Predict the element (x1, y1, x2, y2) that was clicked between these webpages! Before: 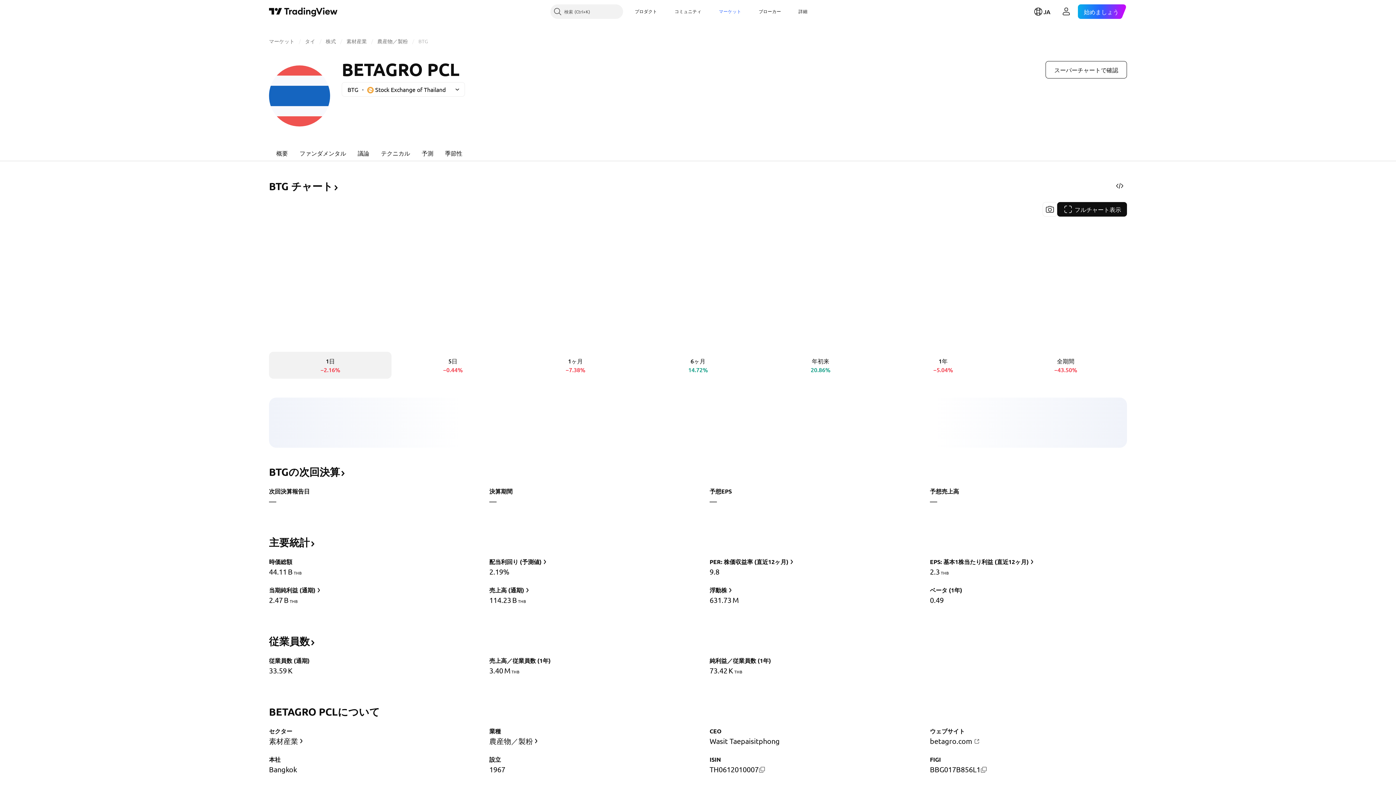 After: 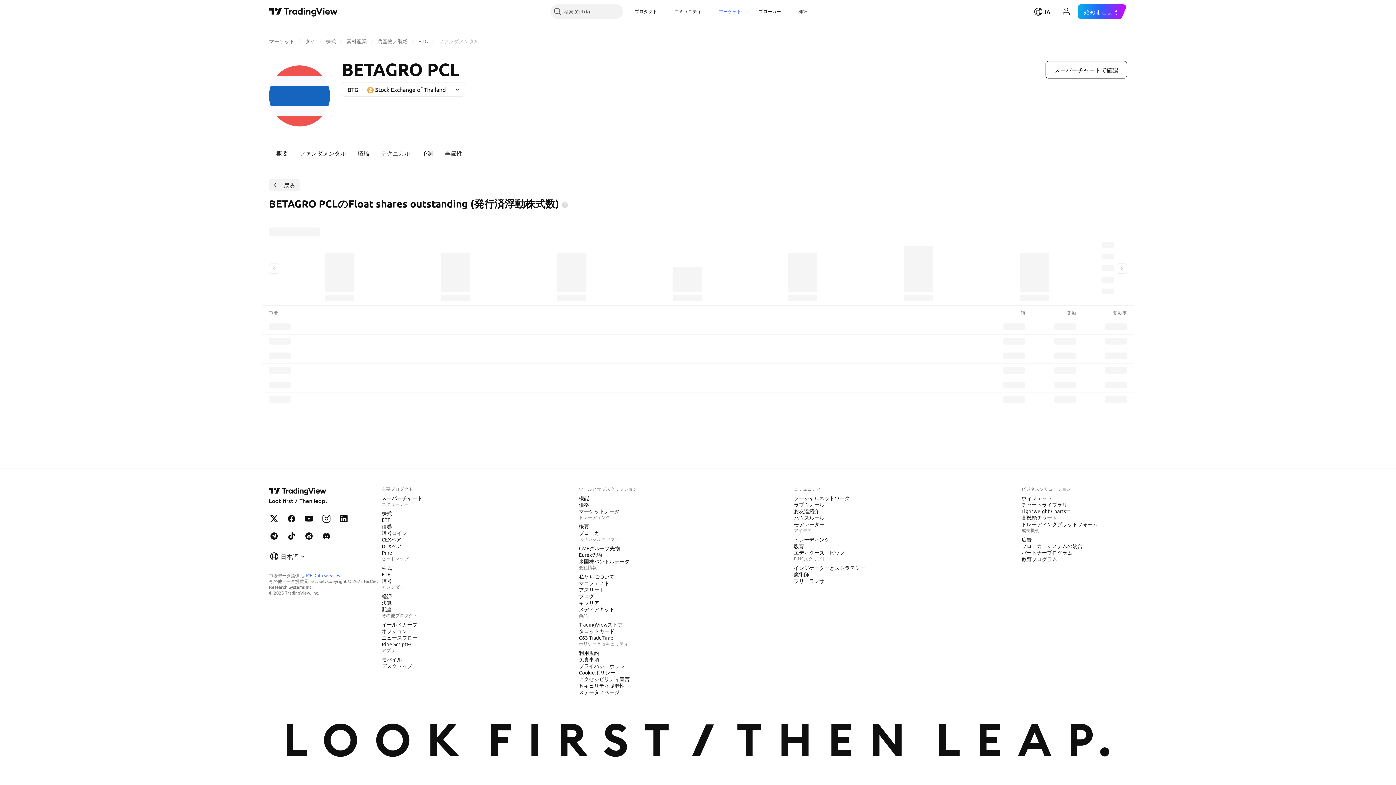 Action: label: 浮動株 bbox: (709, 585, 734, 595)